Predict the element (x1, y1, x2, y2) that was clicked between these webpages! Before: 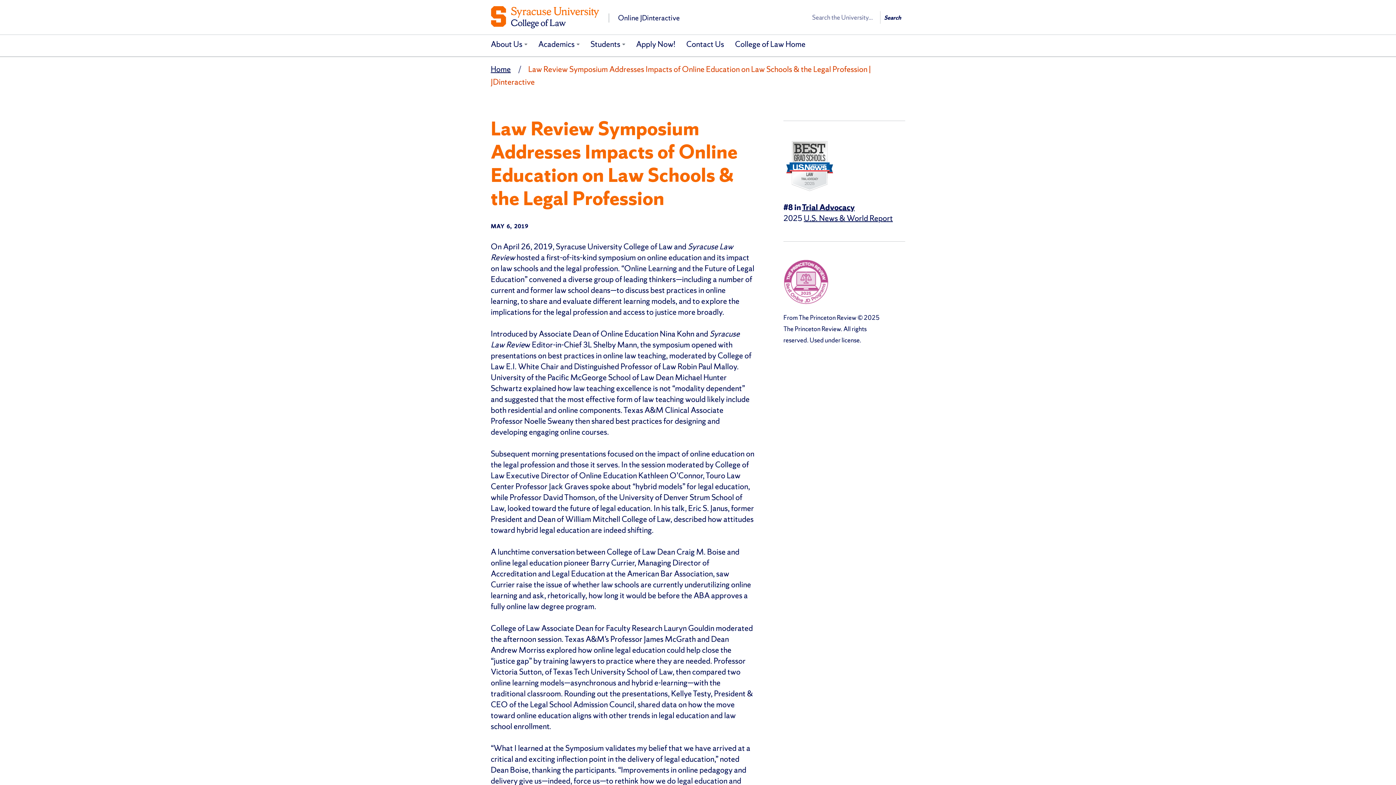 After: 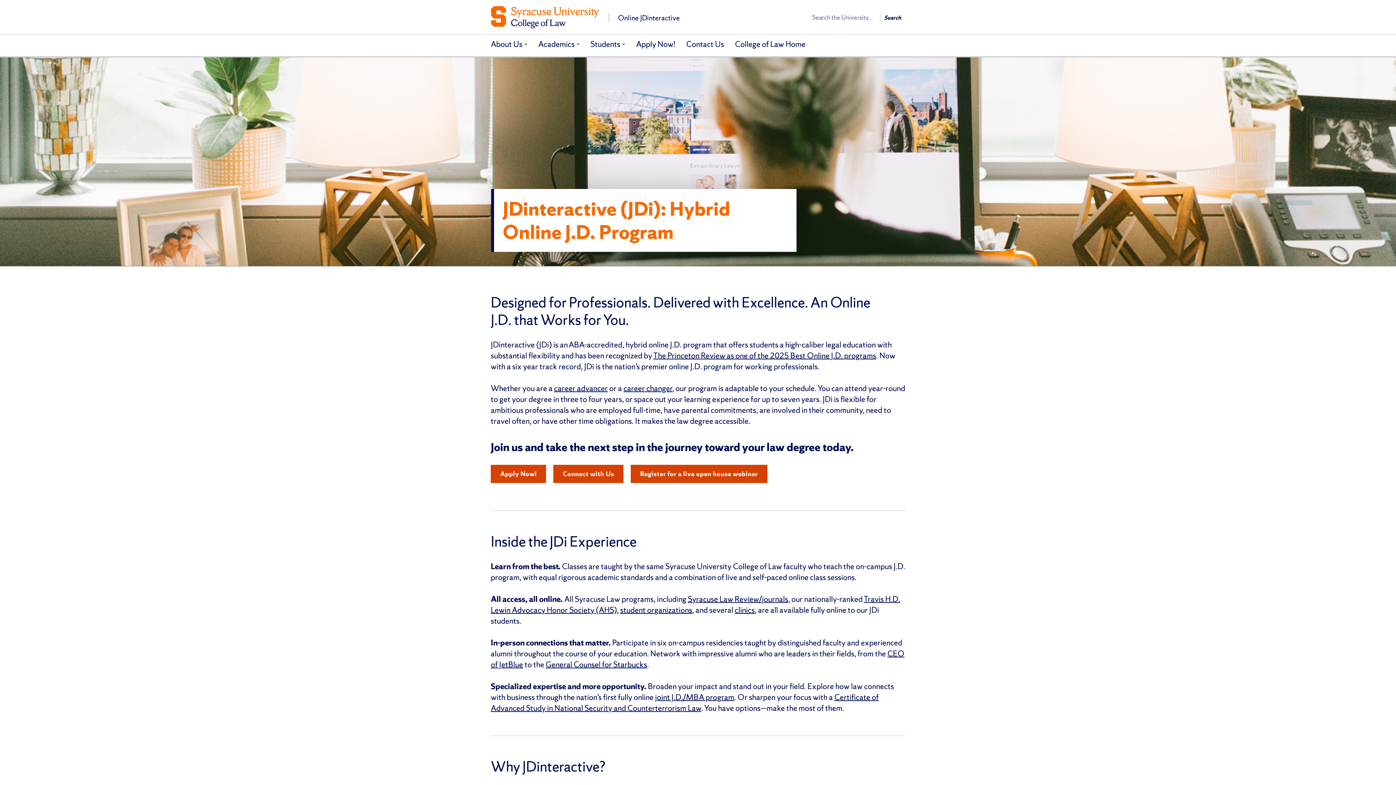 Action: bbox: (490, 5, 802, 29) label: Online JDinteractive